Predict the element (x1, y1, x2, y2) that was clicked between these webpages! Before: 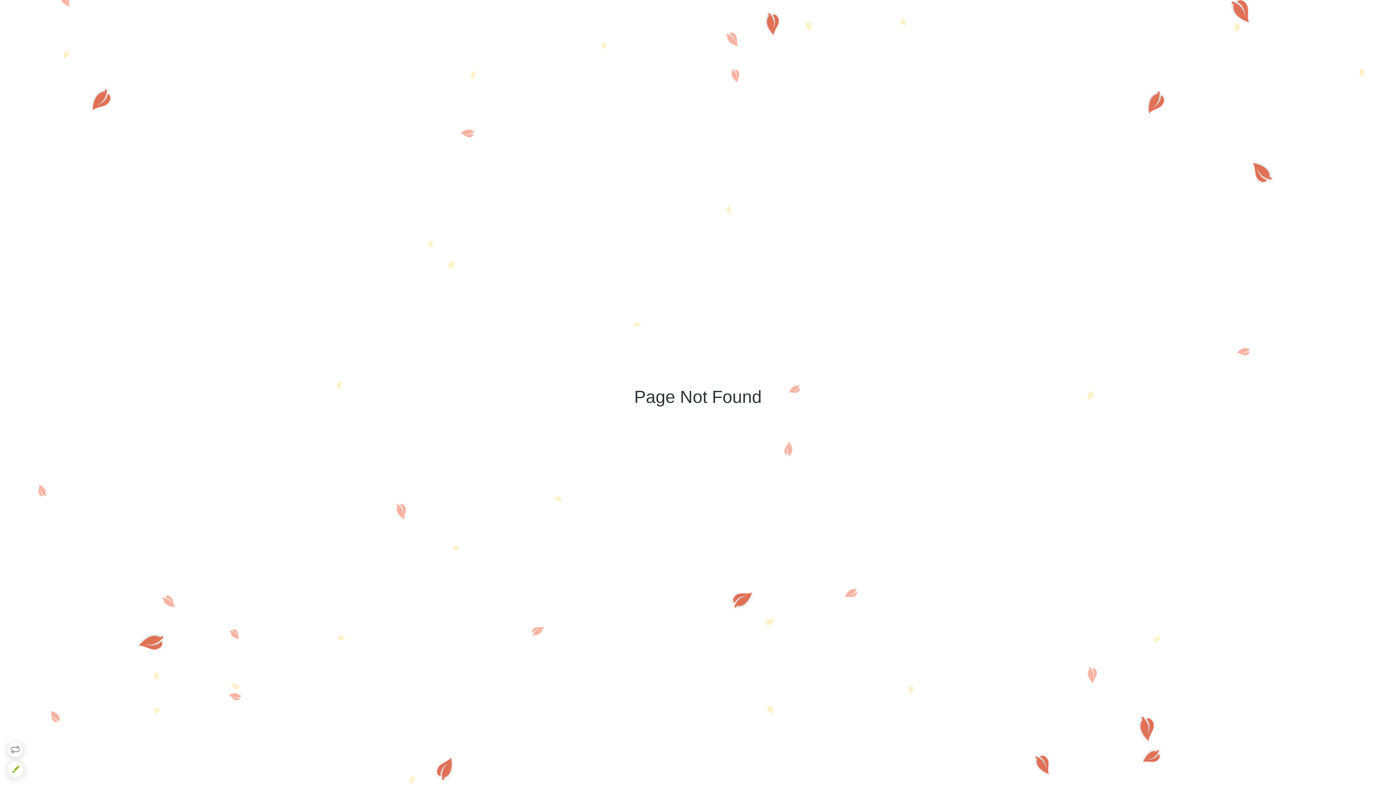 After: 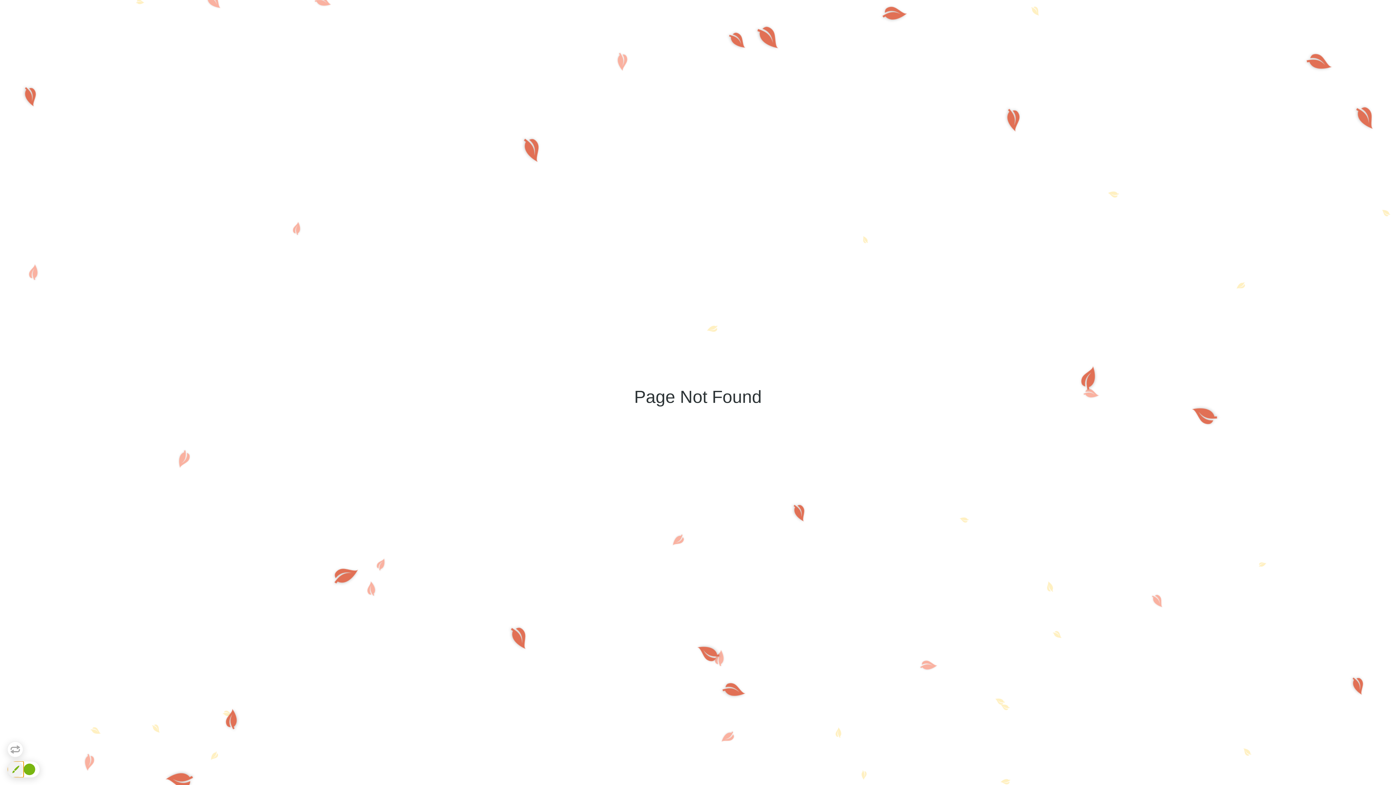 Action: bbox: (7, 761, 23, 777)